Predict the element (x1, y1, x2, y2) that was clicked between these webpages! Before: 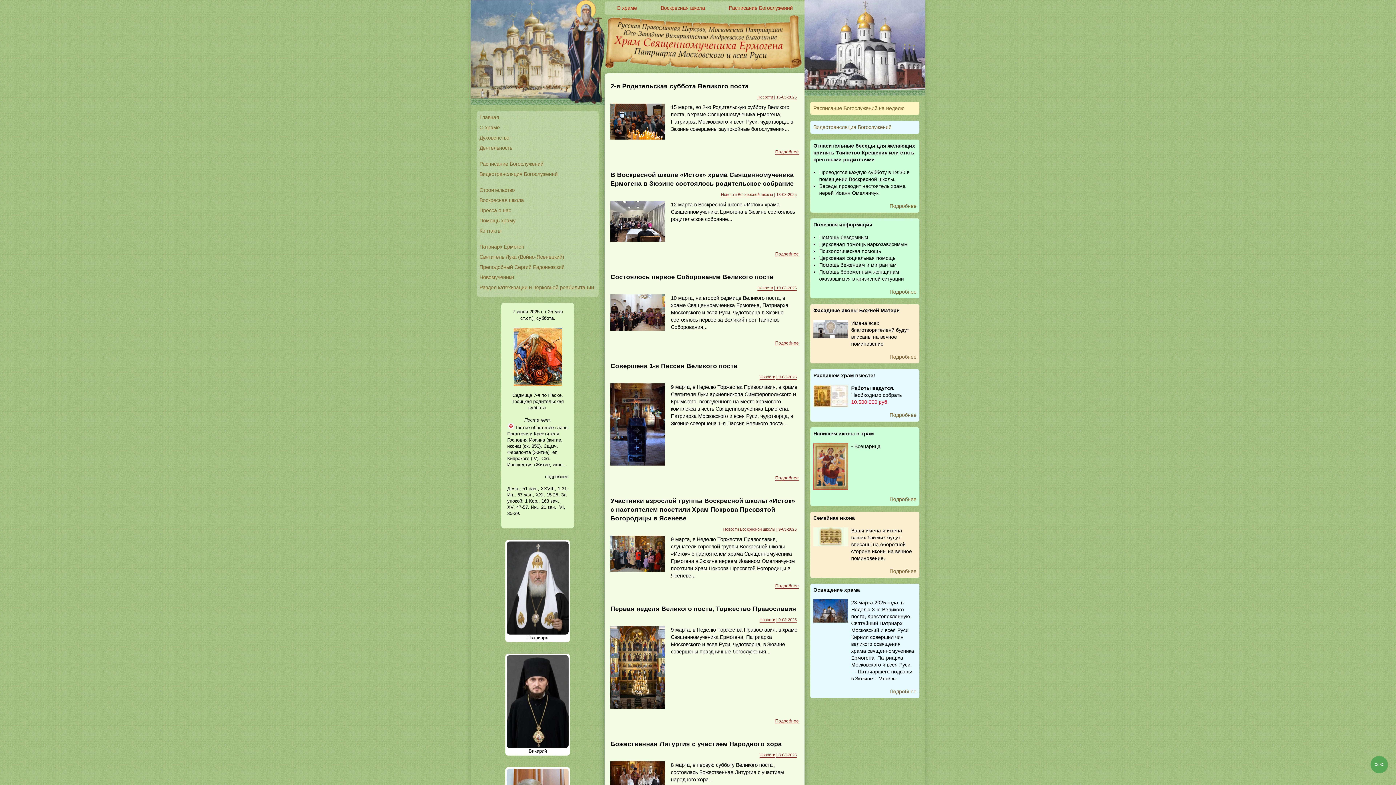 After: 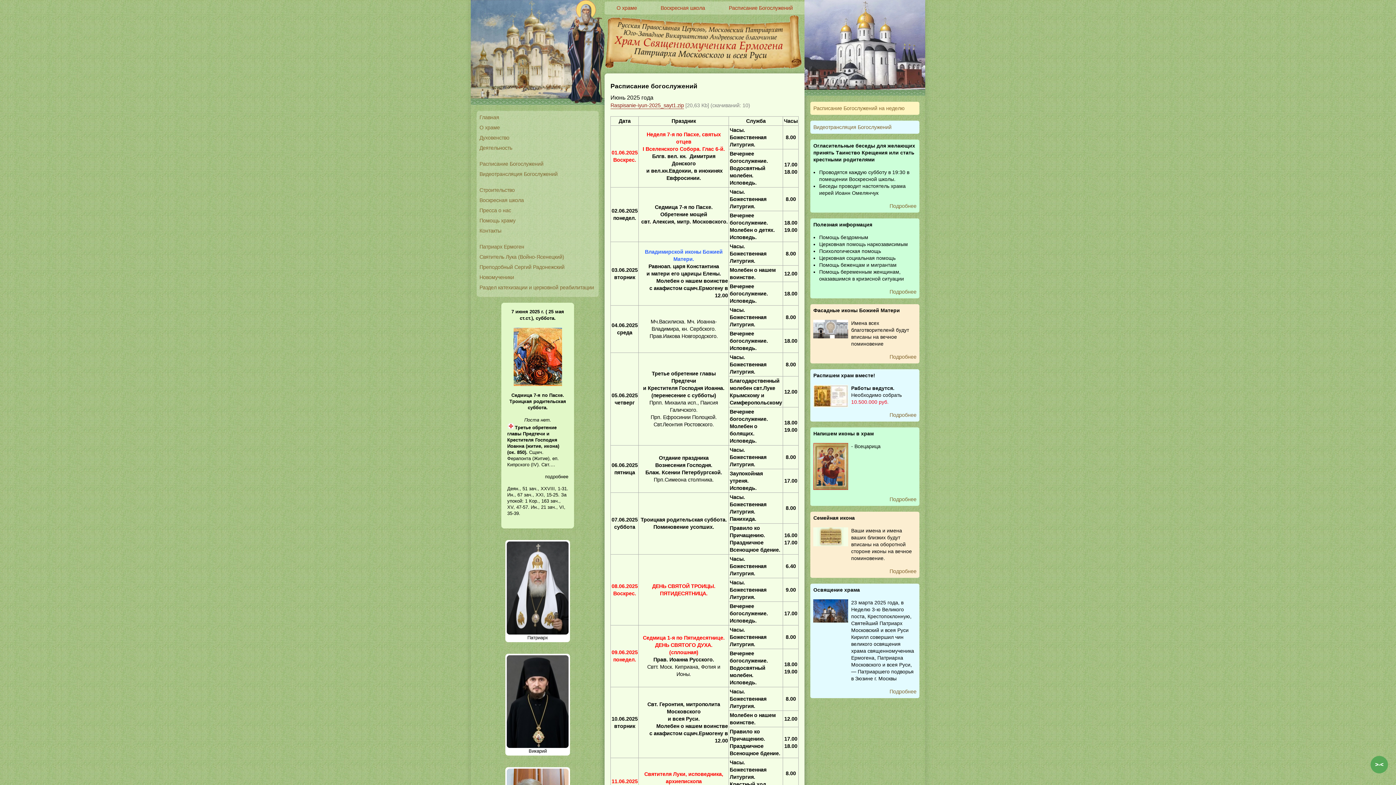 Action: label: Расписание Богослужений bbox: (728, 4, 792, 11)